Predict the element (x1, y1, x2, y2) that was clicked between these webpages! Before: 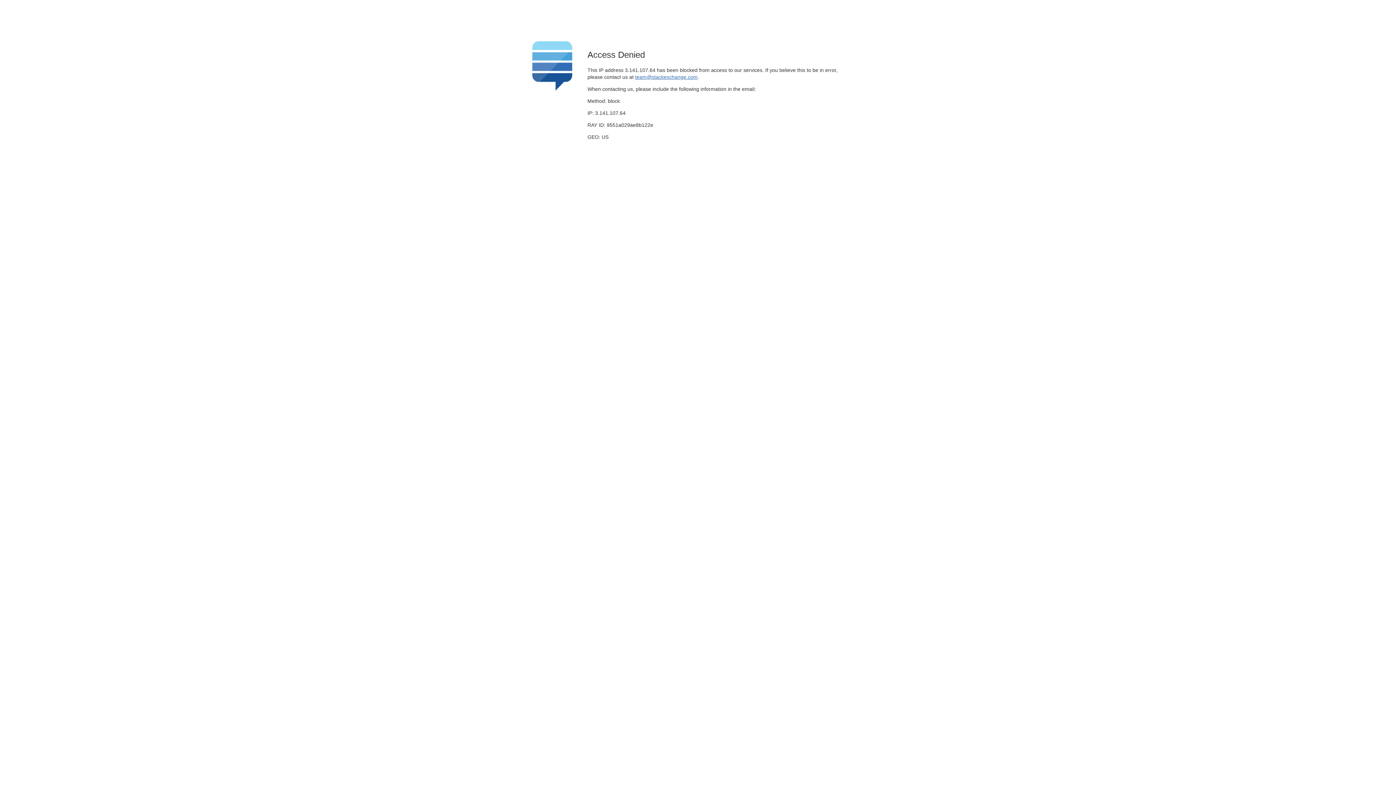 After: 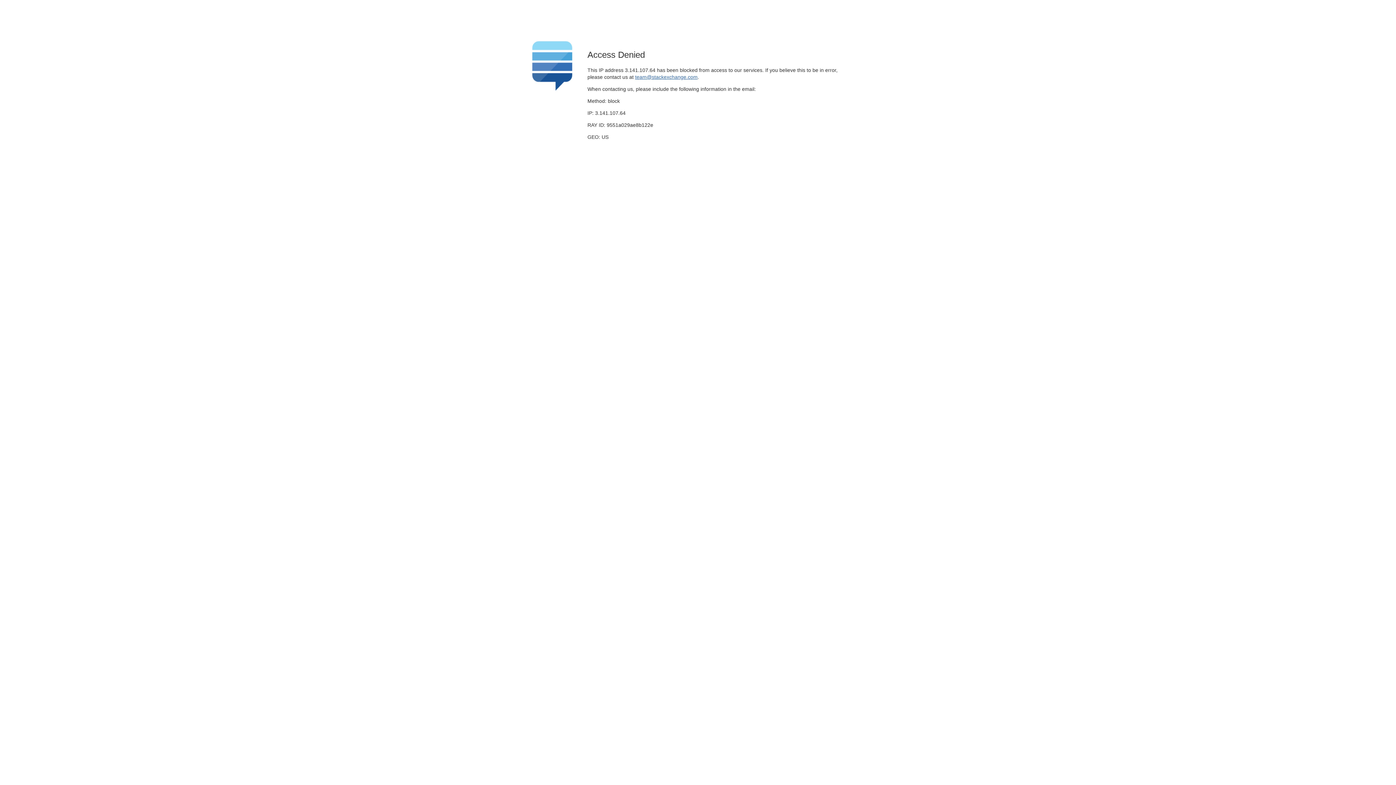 Action: bbox: (635, 74, 697, 79) label: team@stackexchange.com